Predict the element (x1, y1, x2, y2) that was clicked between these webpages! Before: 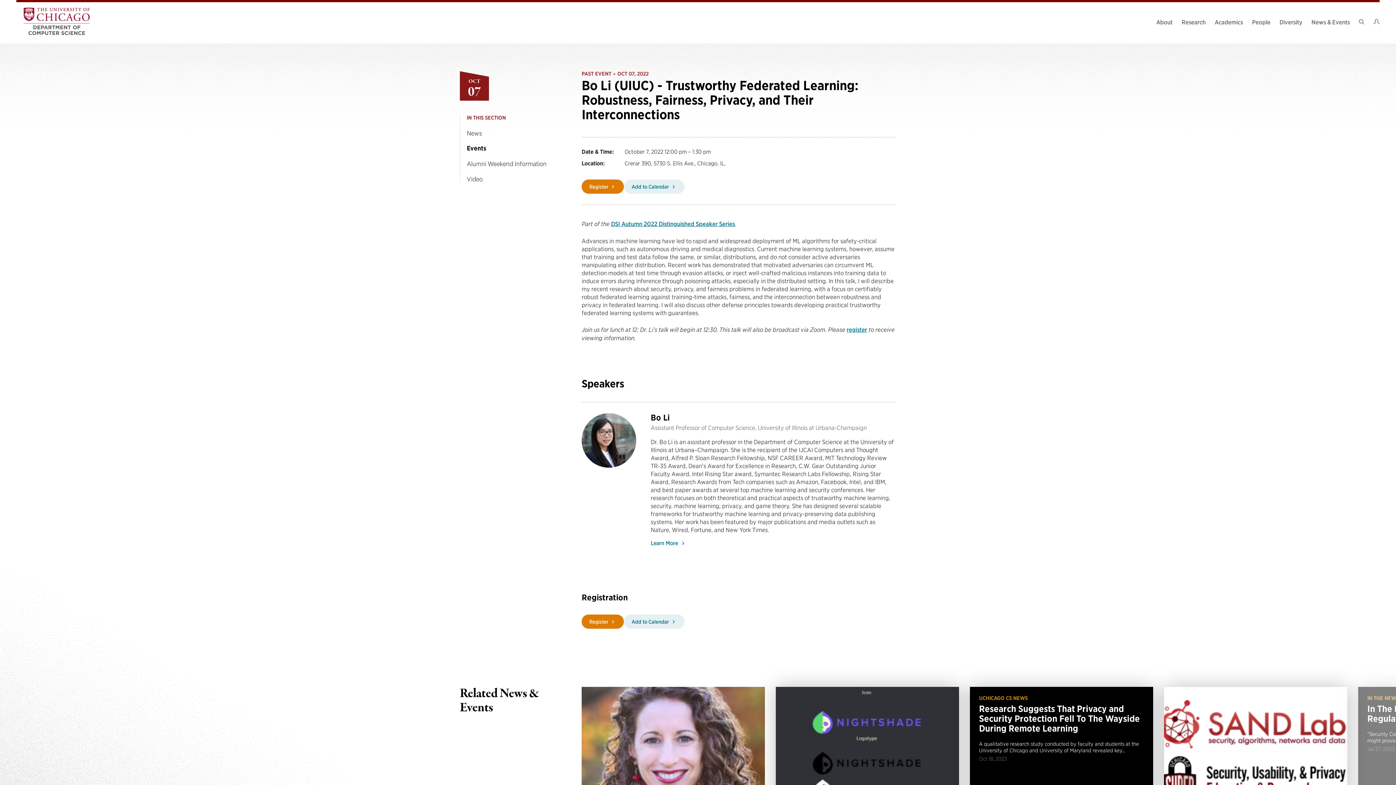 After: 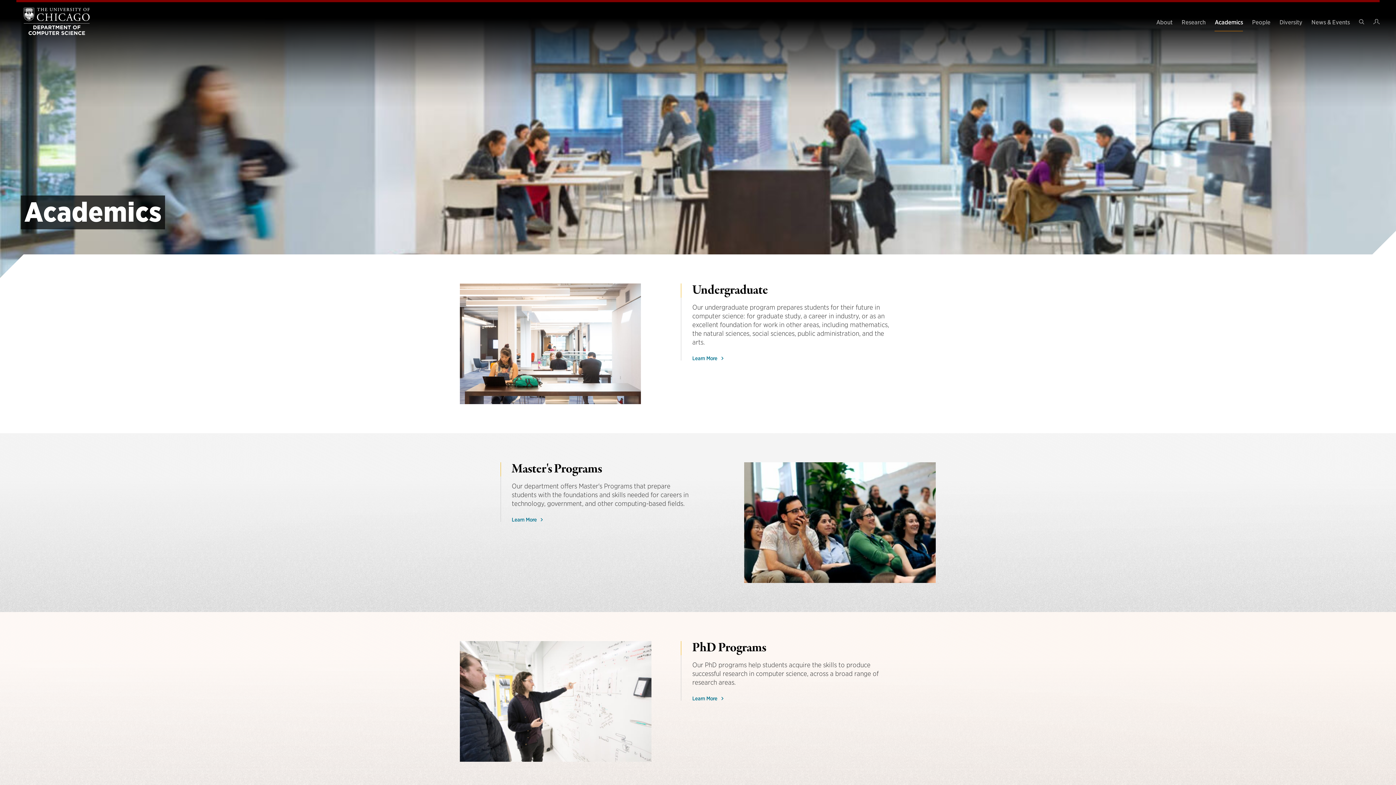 Action: label: Academics bbox: (1215, 18, 1243, 24)